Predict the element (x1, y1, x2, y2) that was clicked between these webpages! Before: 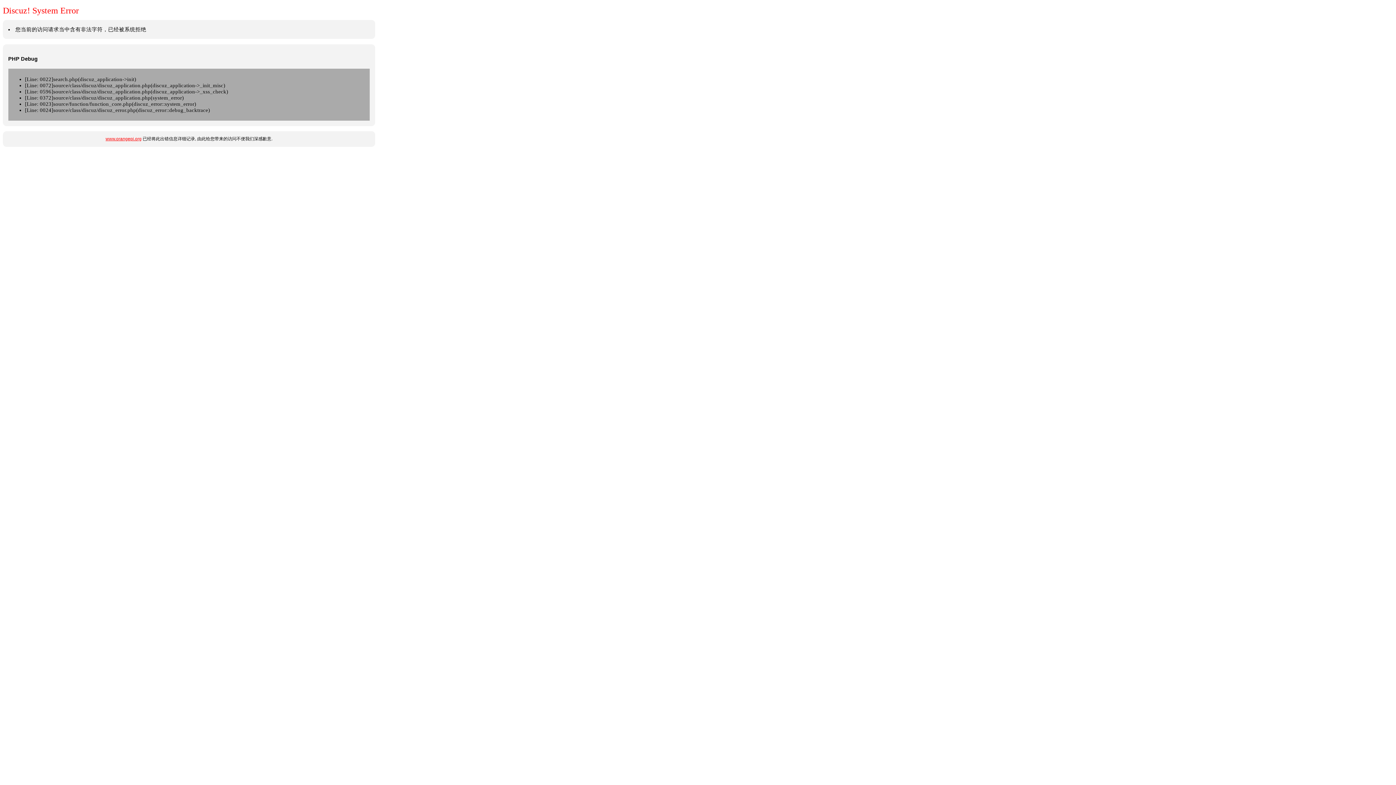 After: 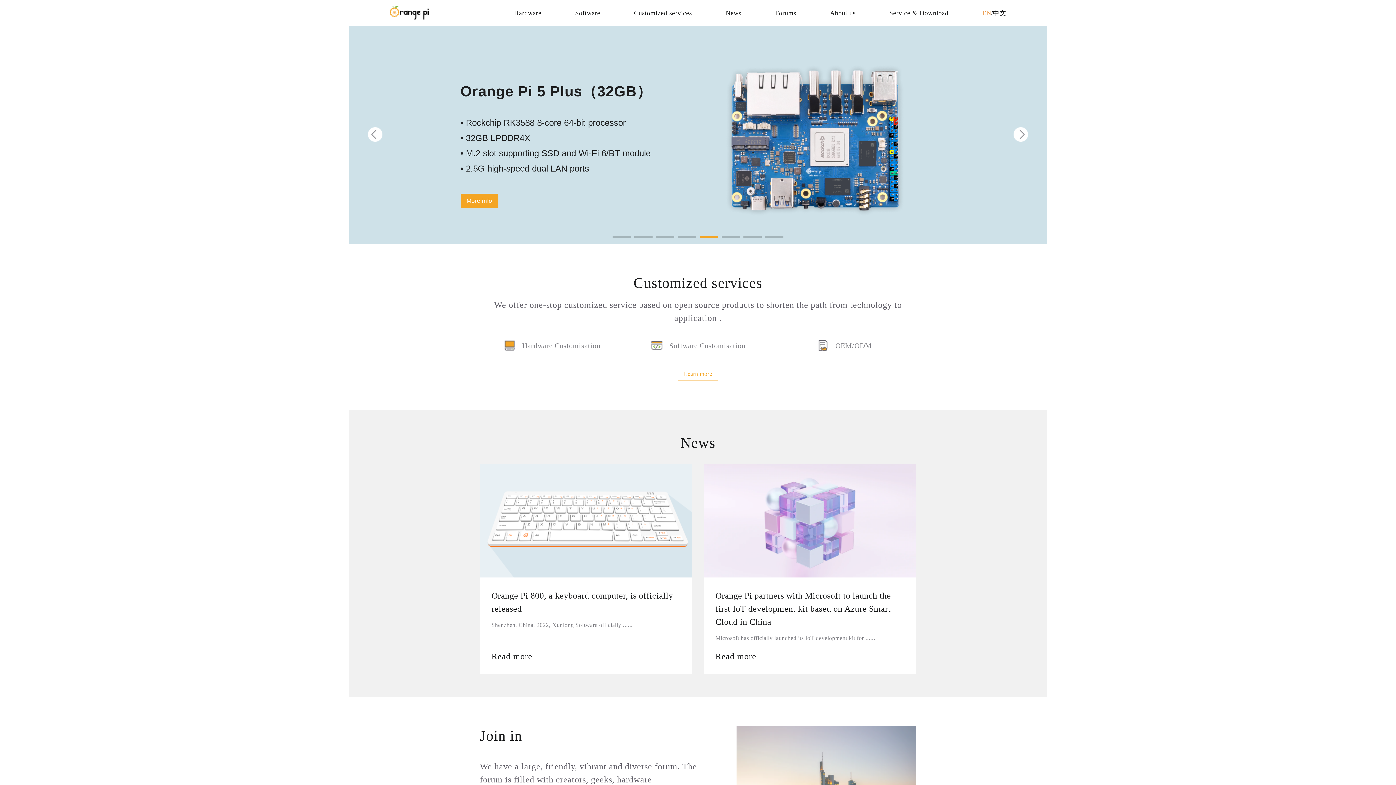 Action: label: www.orangepi.org bbox: (105, 136, 141, 141)